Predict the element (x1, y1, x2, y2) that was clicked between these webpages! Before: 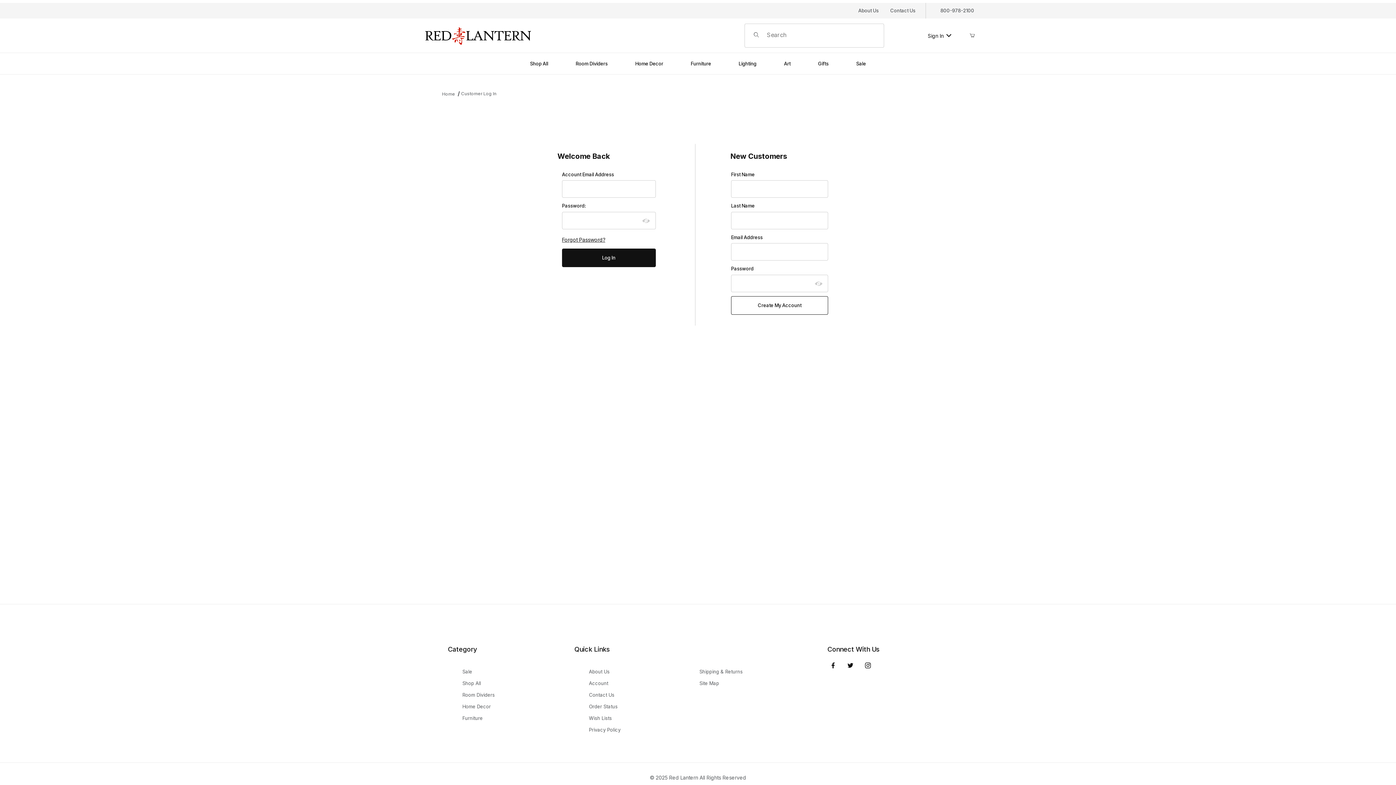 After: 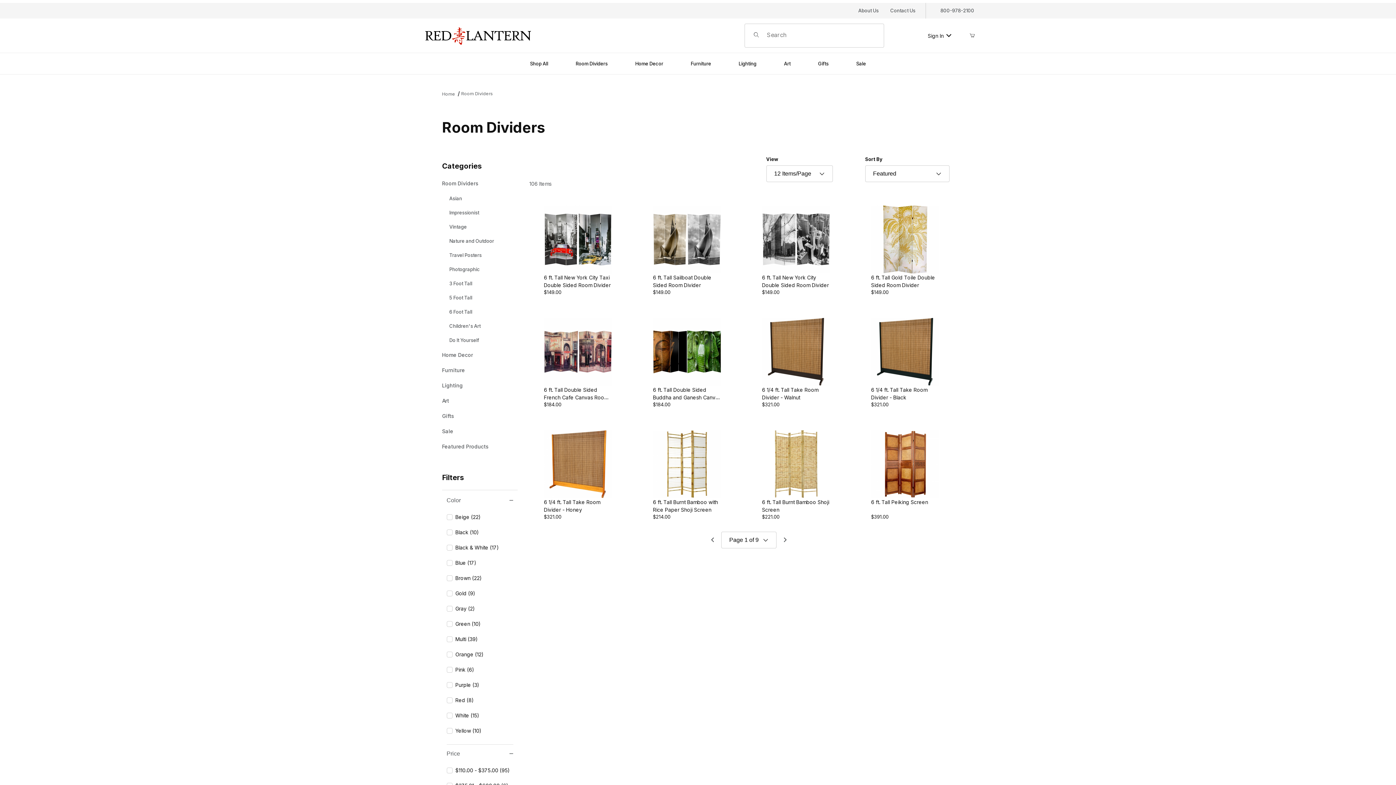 Action: label: Room Dividers bbox: (562, 57, 621, 69)